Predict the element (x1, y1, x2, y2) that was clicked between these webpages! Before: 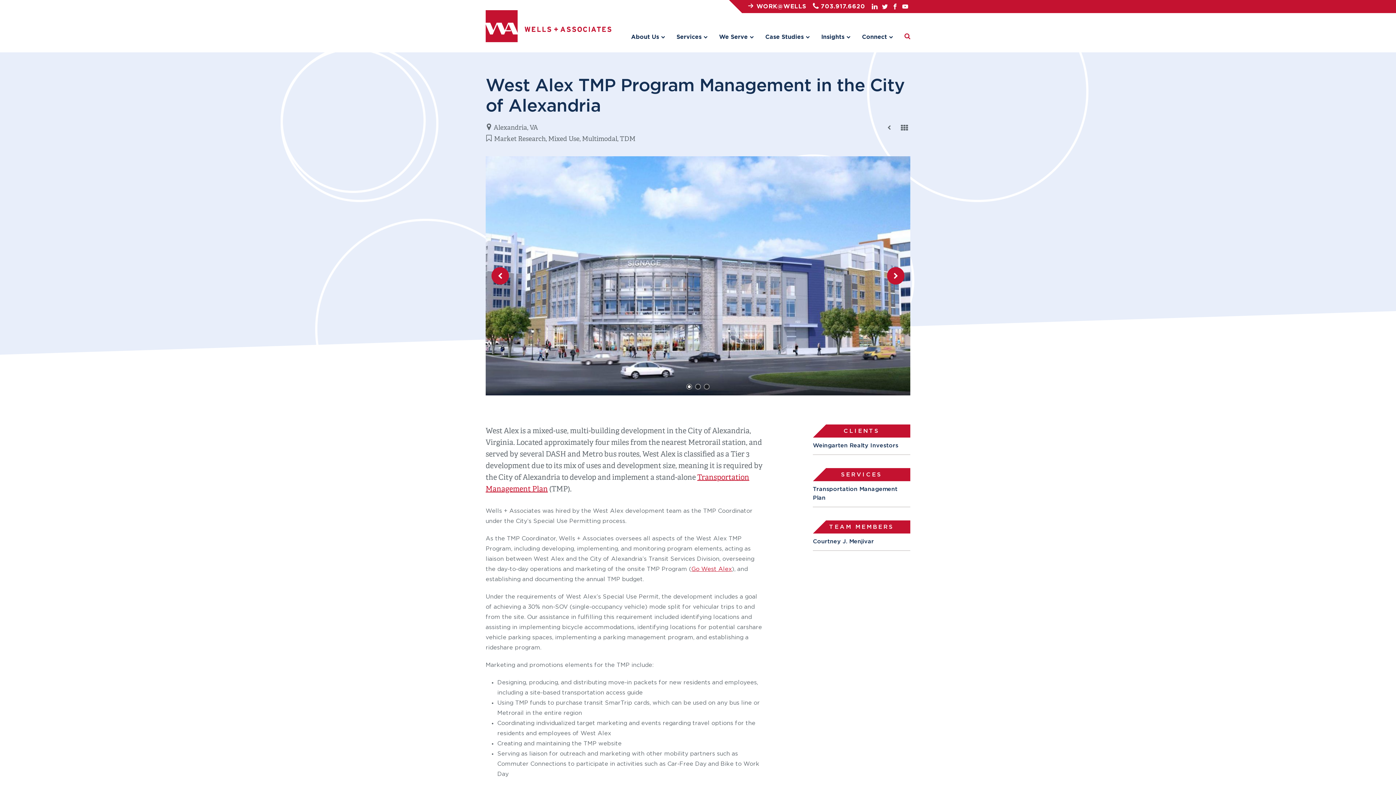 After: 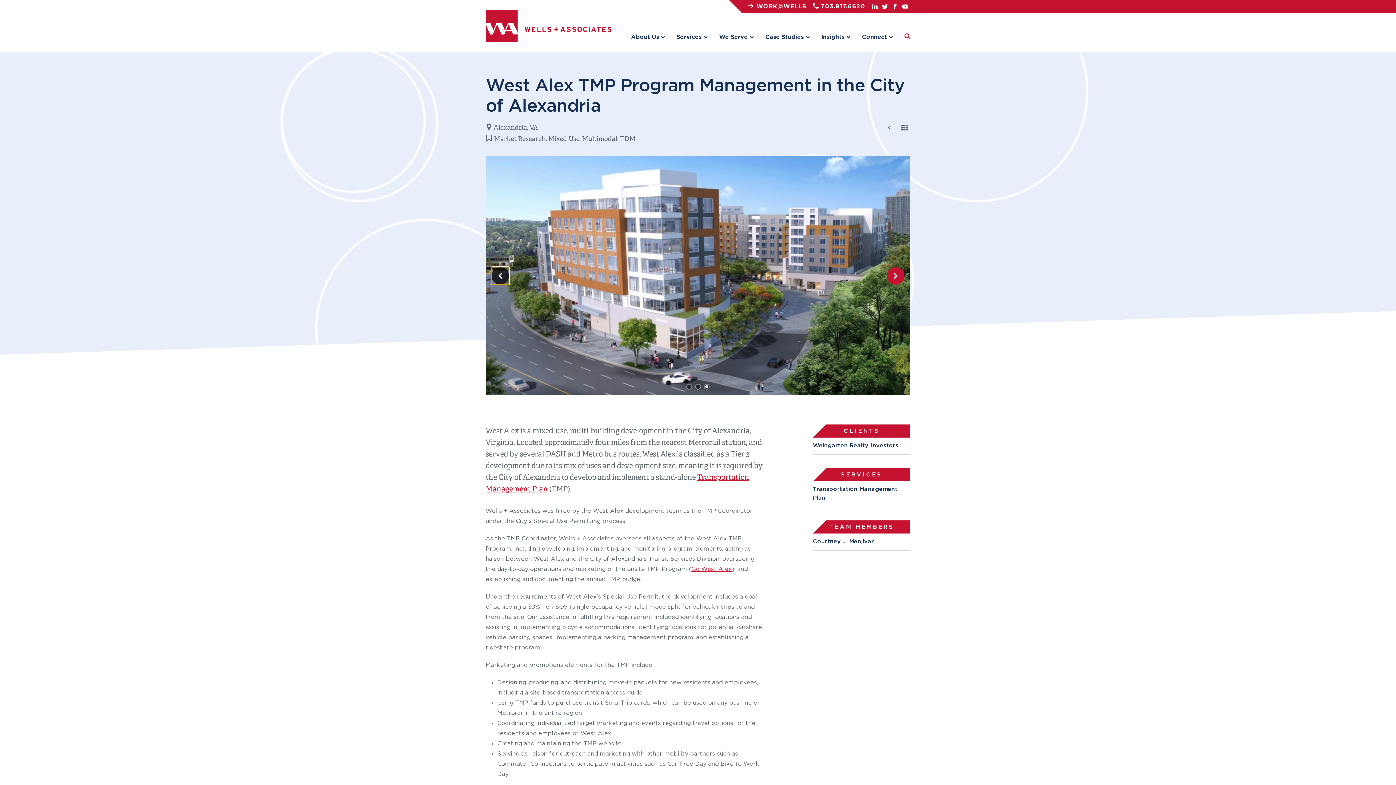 Action: bbox: (491, 267, 509, 284) label: Previous